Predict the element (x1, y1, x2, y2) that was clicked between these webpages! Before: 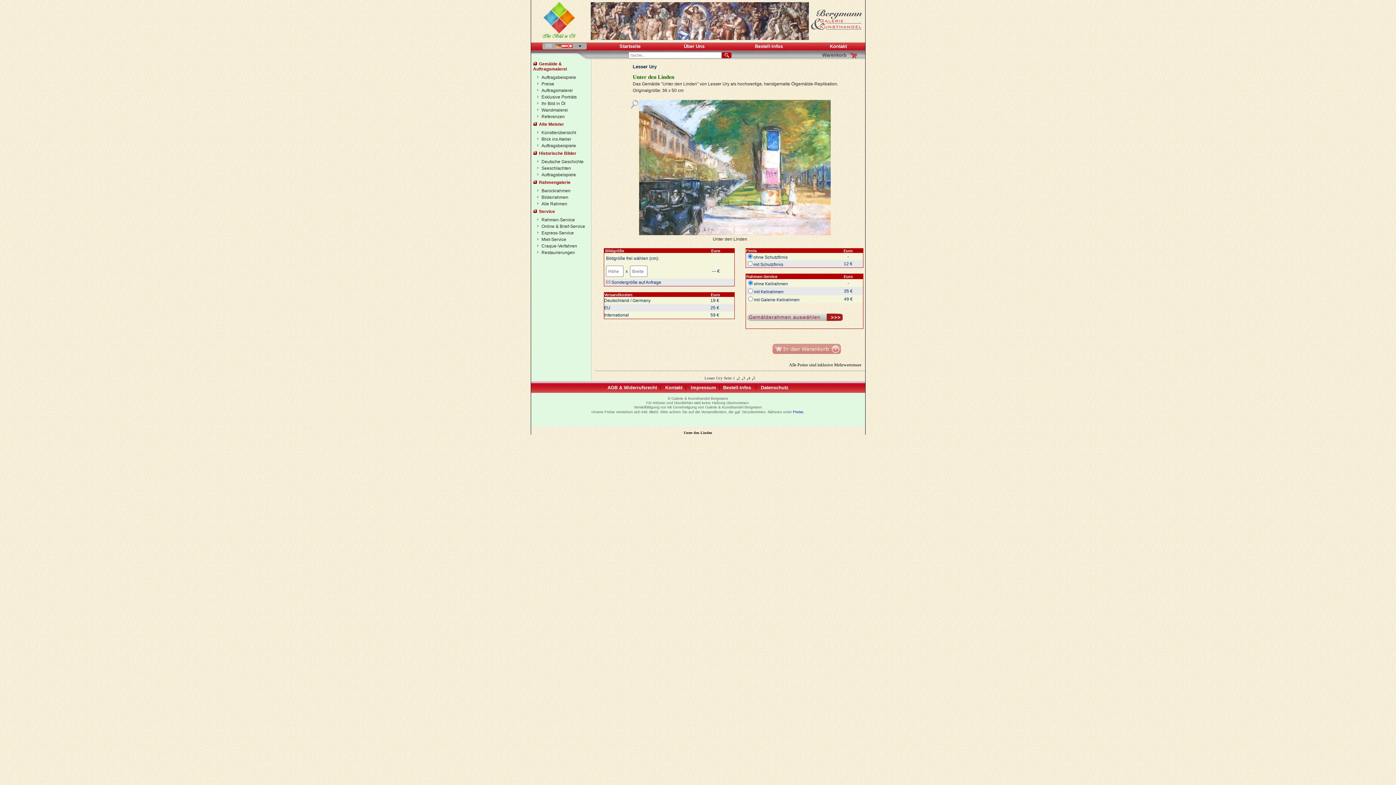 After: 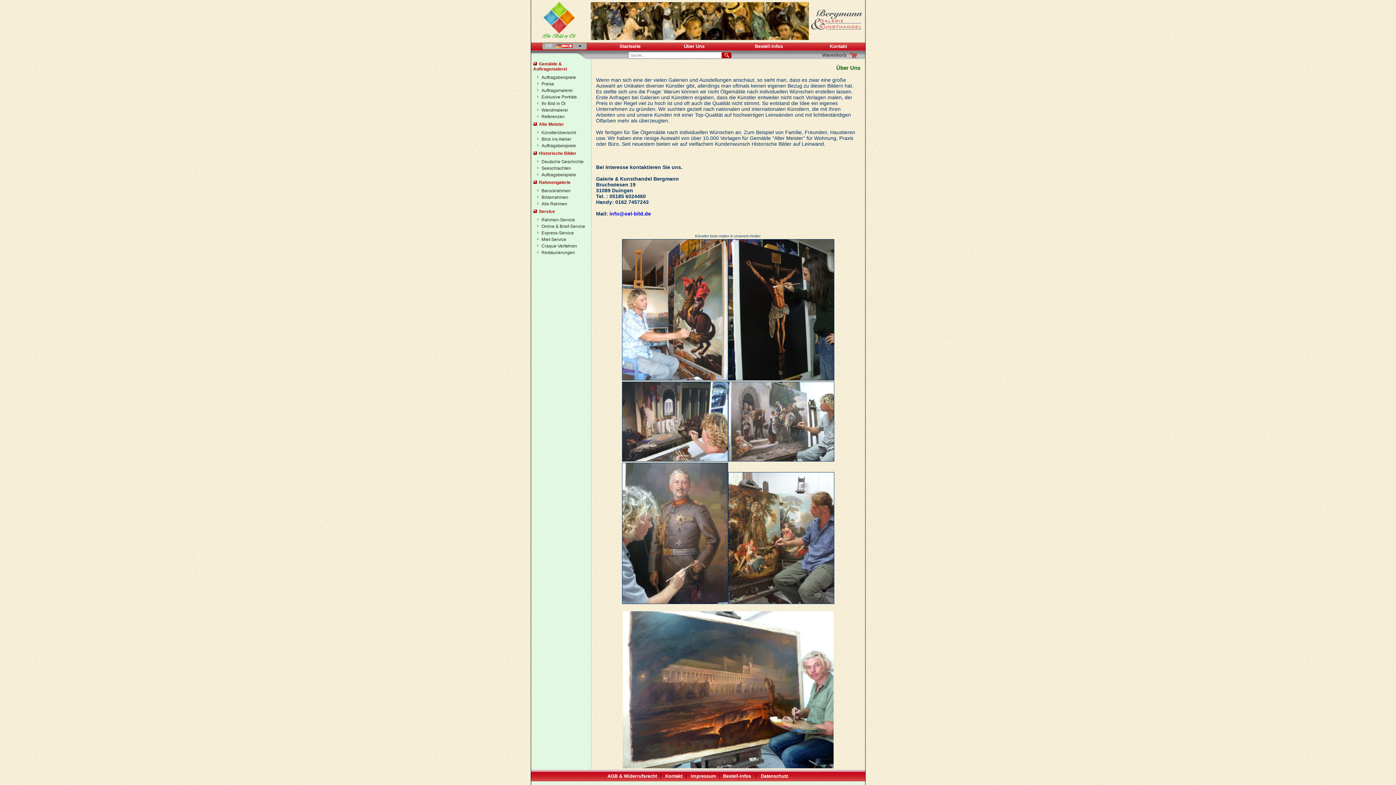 Action: bbox: (684, 43, 704, 49) label: Über Uns